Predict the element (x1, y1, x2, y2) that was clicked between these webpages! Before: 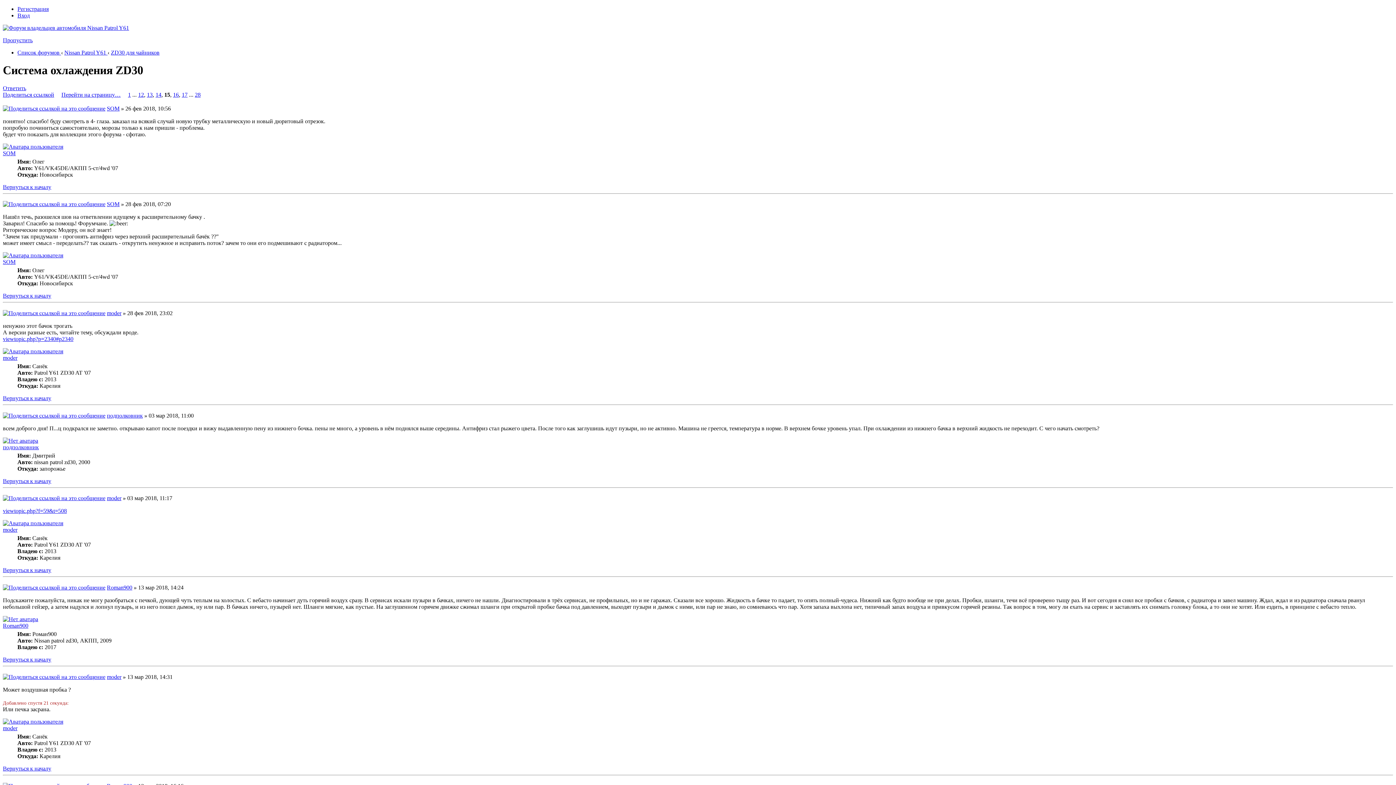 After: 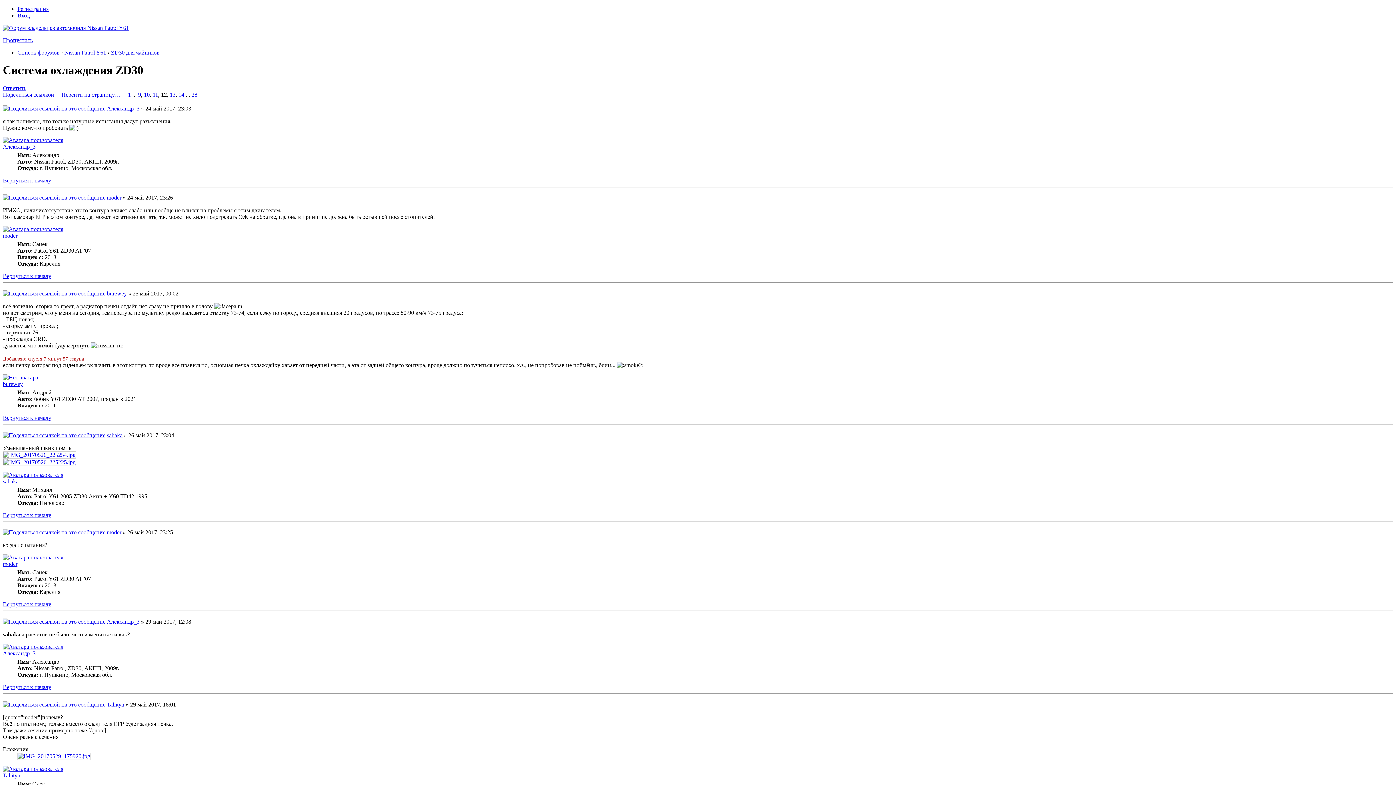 Action: bbox: (138, 91, 144, 97) label: 12